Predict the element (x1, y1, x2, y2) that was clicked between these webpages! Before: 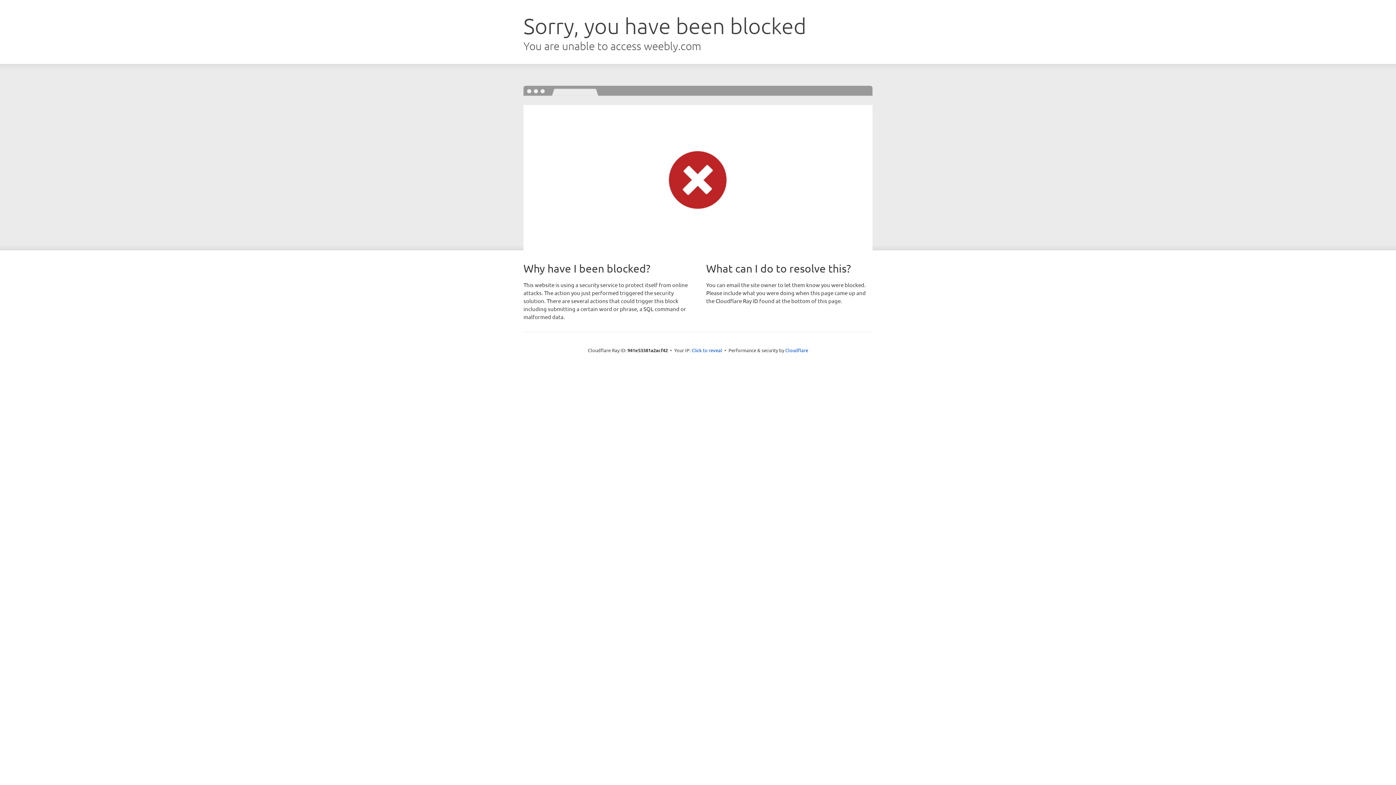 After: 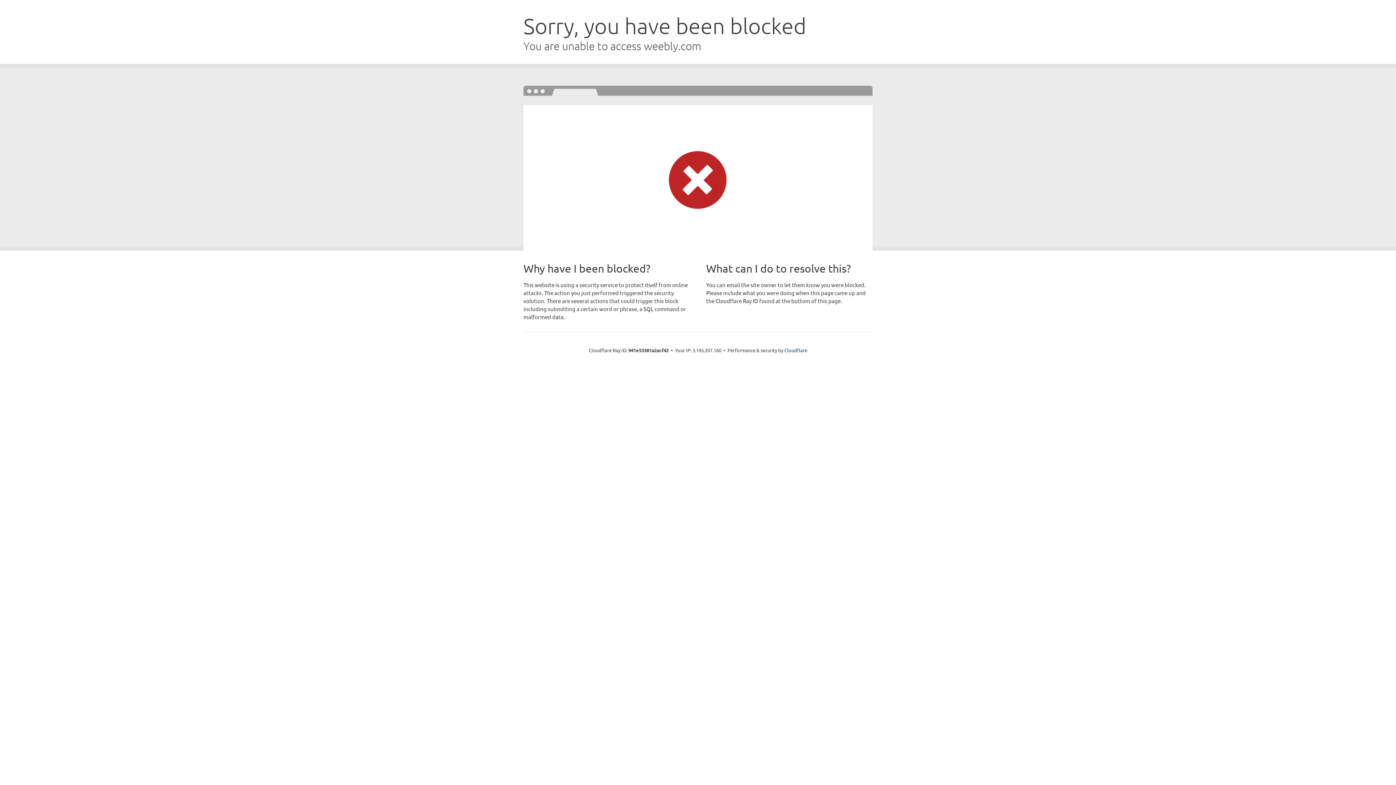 Action: label: Click to reveal bbox: (691, 346, 722, 353)